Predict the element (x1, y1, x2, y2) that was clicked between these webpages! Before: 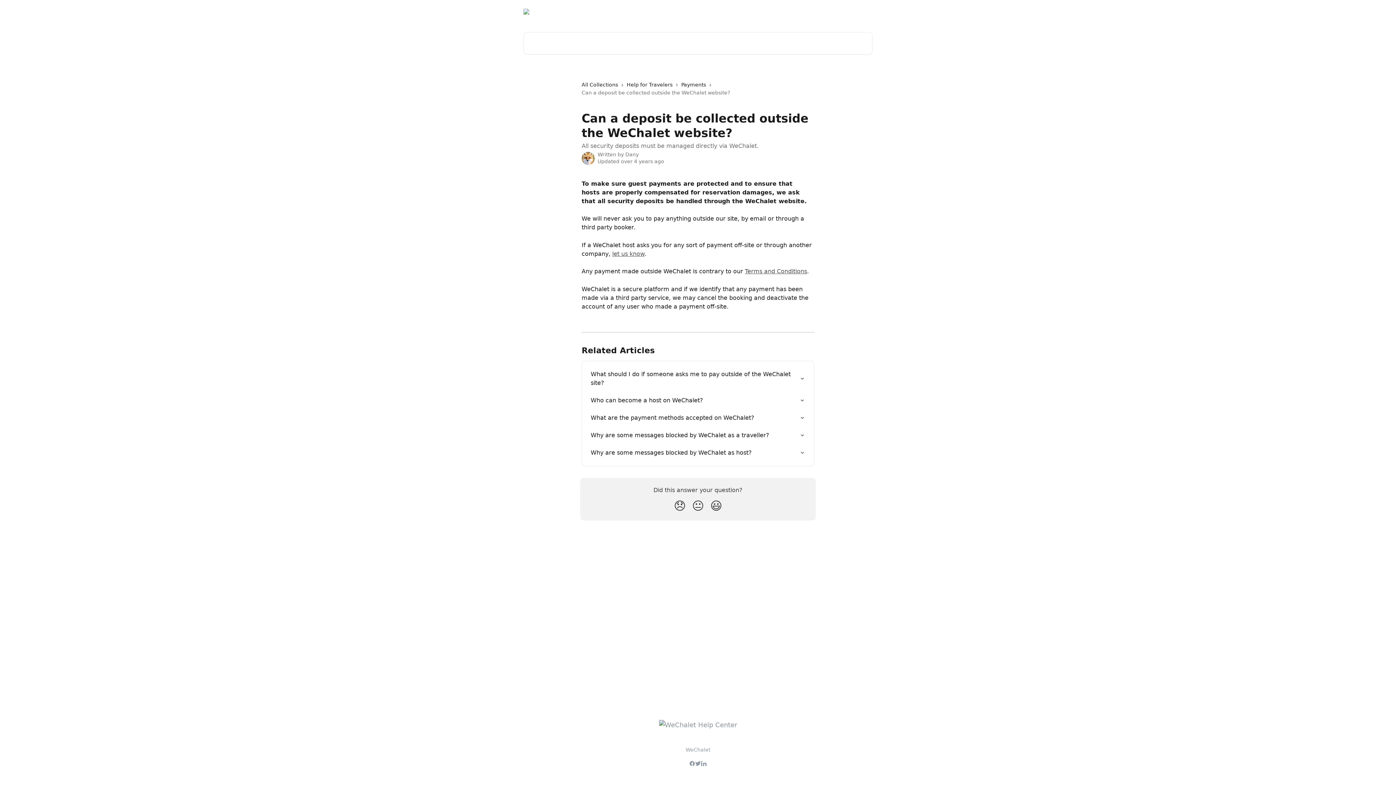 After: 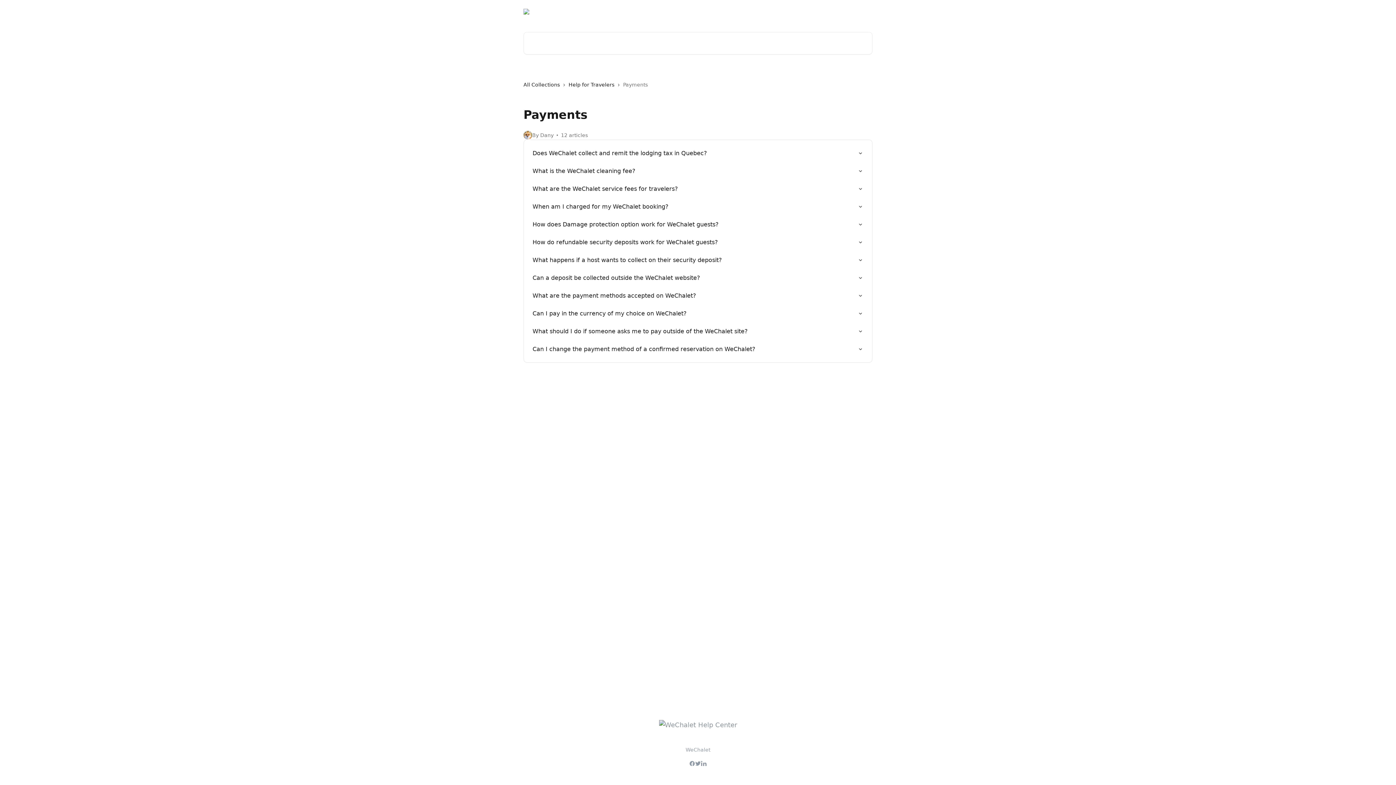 Action: label: Payments bbox: (681, 80, 709, 88)